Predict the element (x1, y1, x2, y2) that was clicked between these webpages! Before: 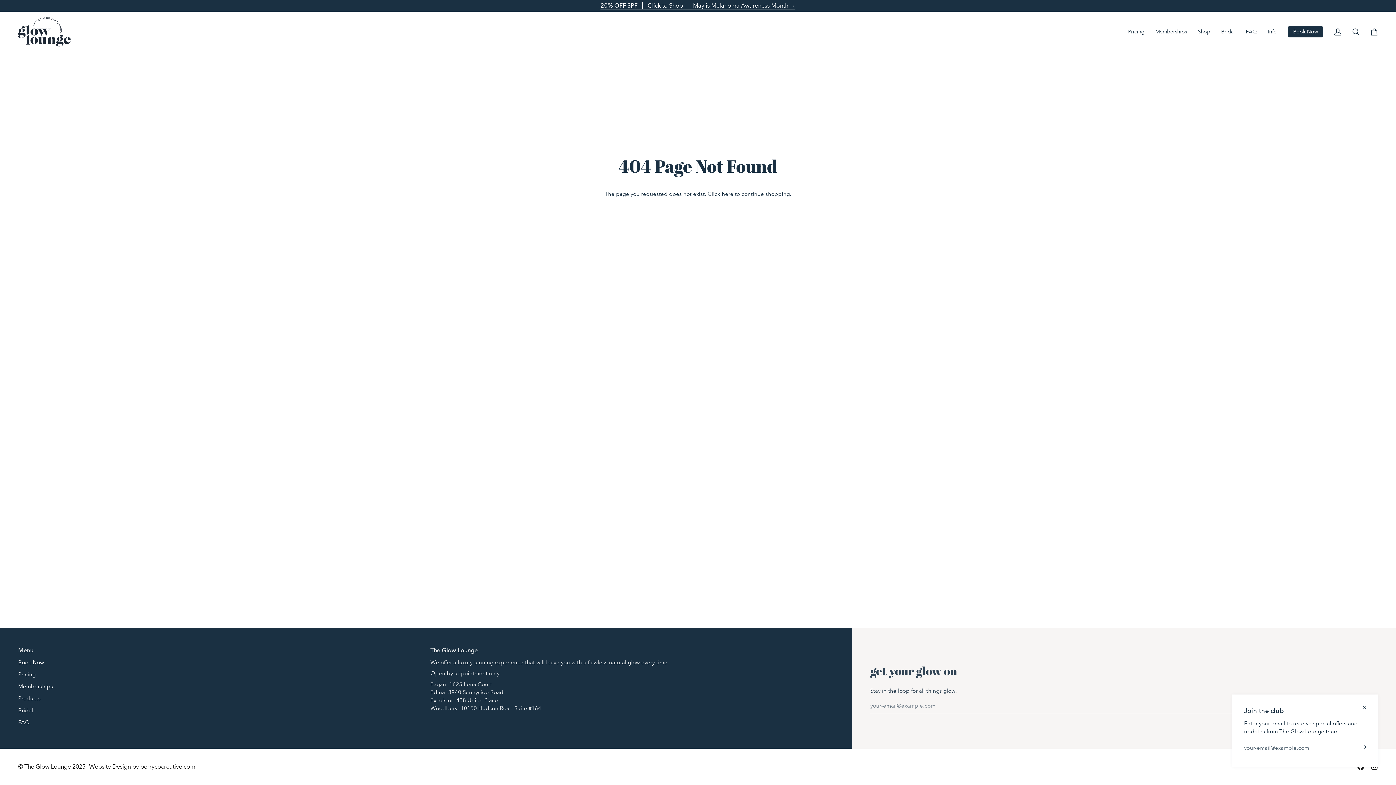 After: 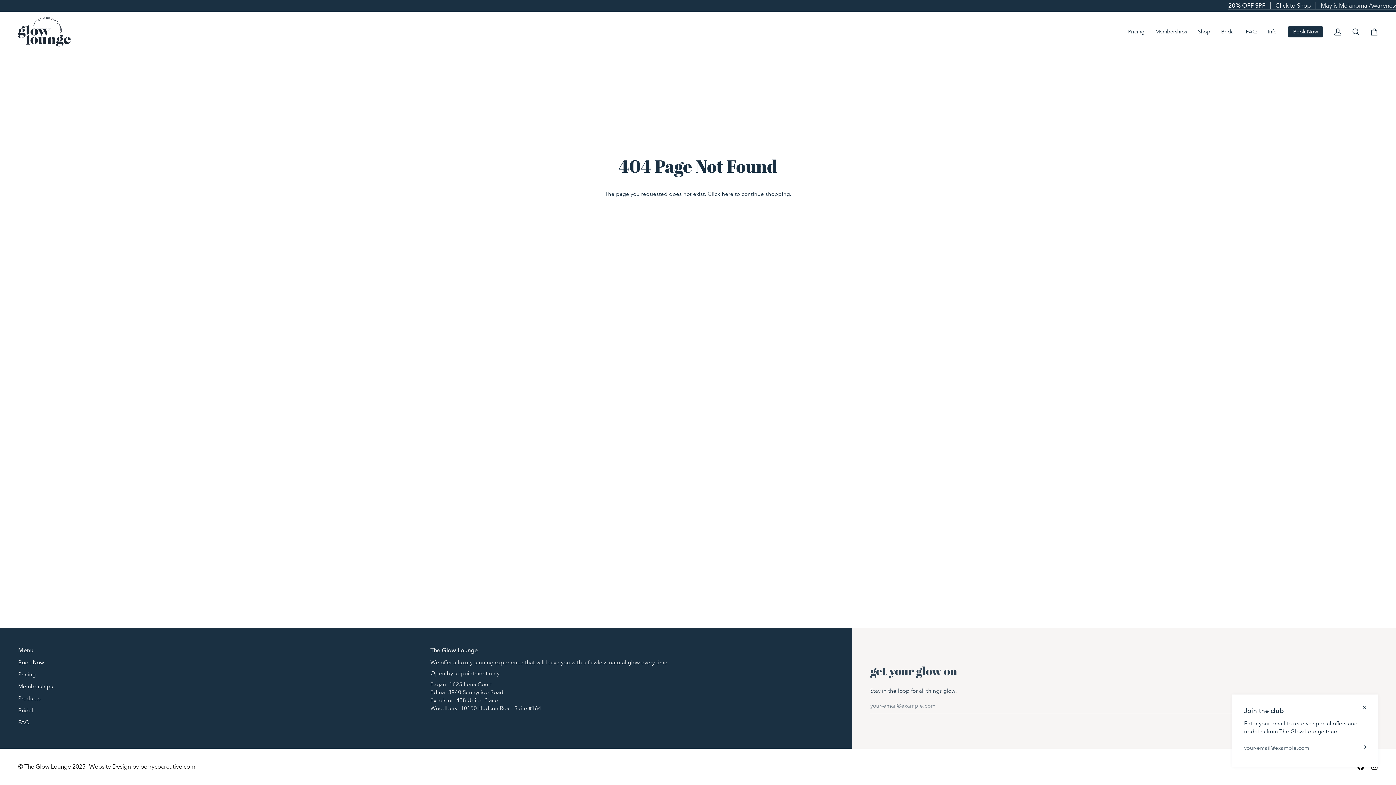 Action: label:  
Facebook bbox: (1357, 764, 1364, 770)